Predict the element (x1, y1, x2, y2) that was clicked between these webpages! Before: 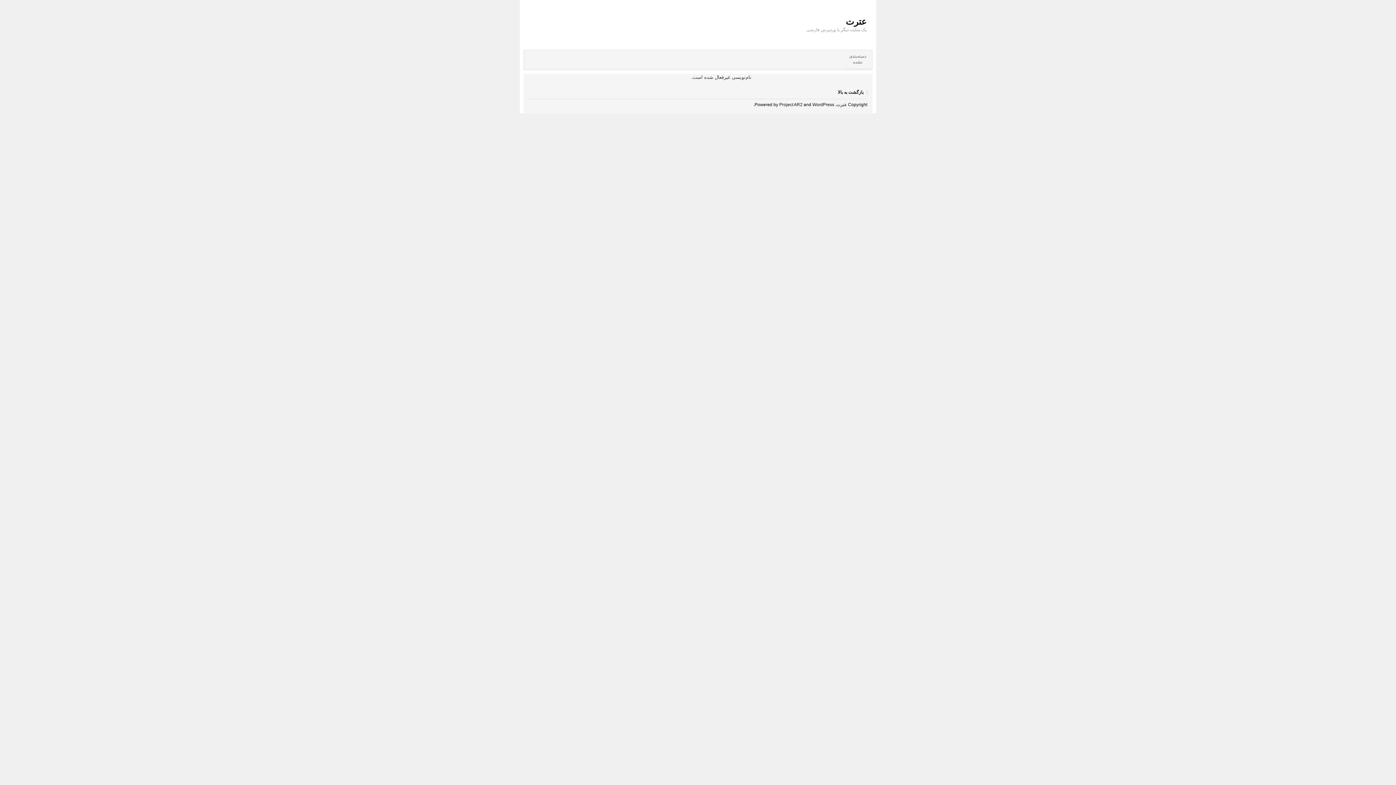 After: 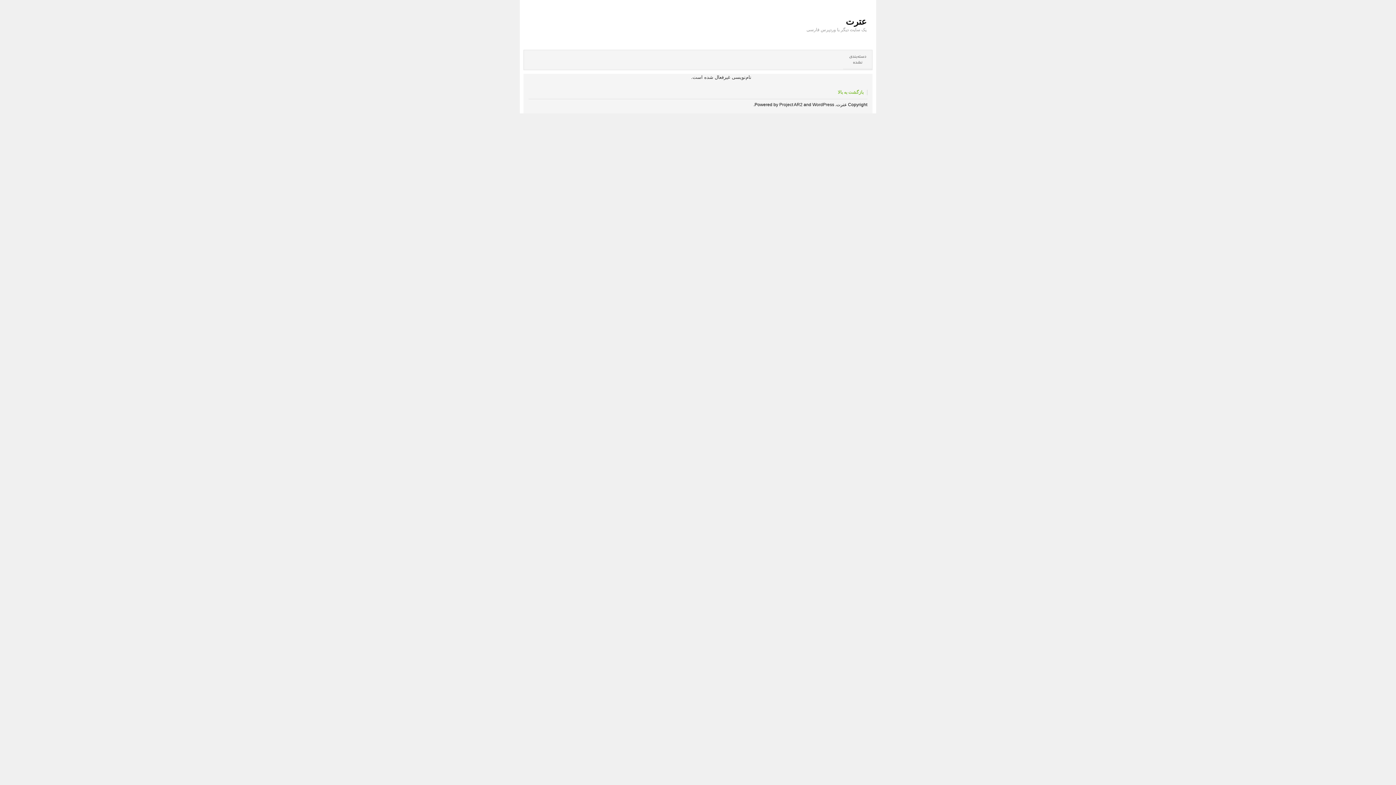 Action: bbox: (838, 89, 863, 95) label: بازگشت به بالا